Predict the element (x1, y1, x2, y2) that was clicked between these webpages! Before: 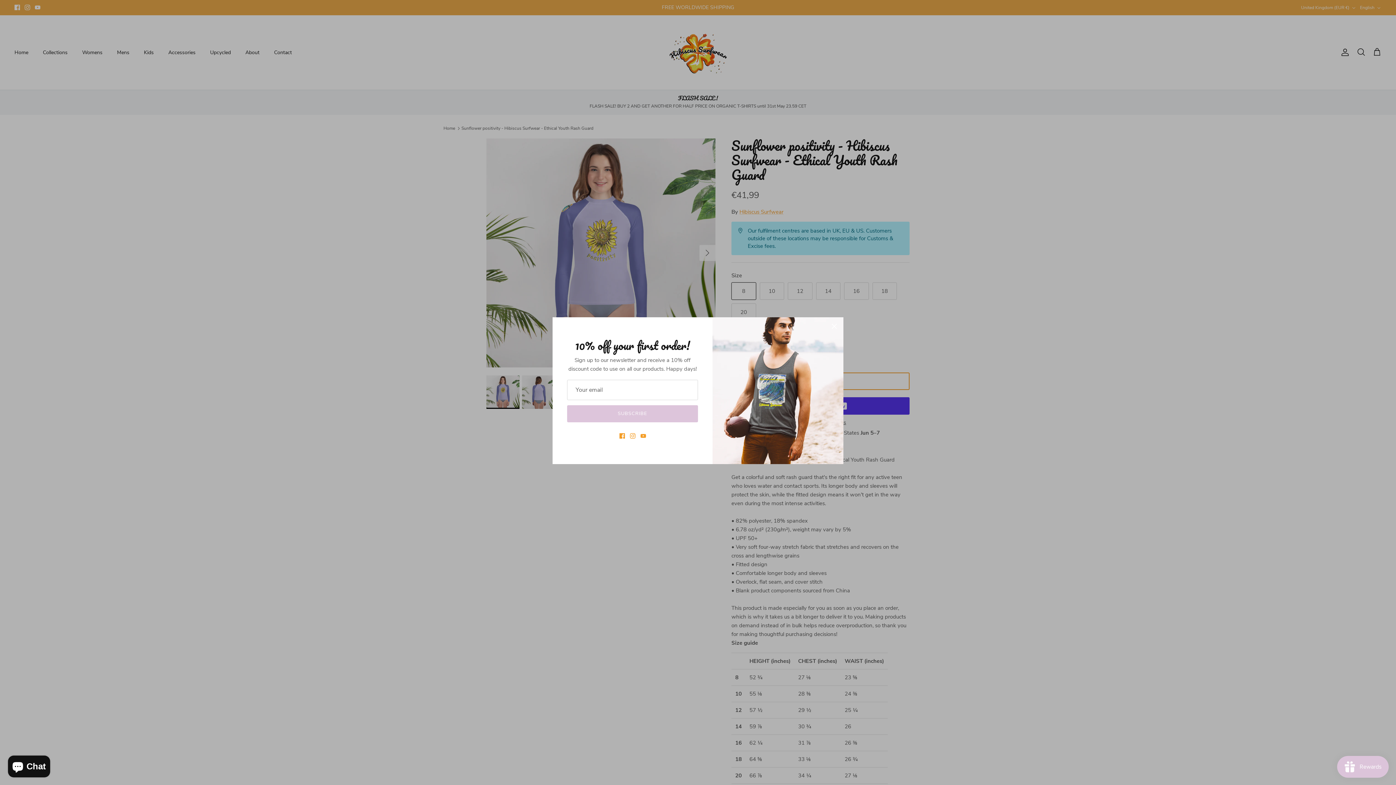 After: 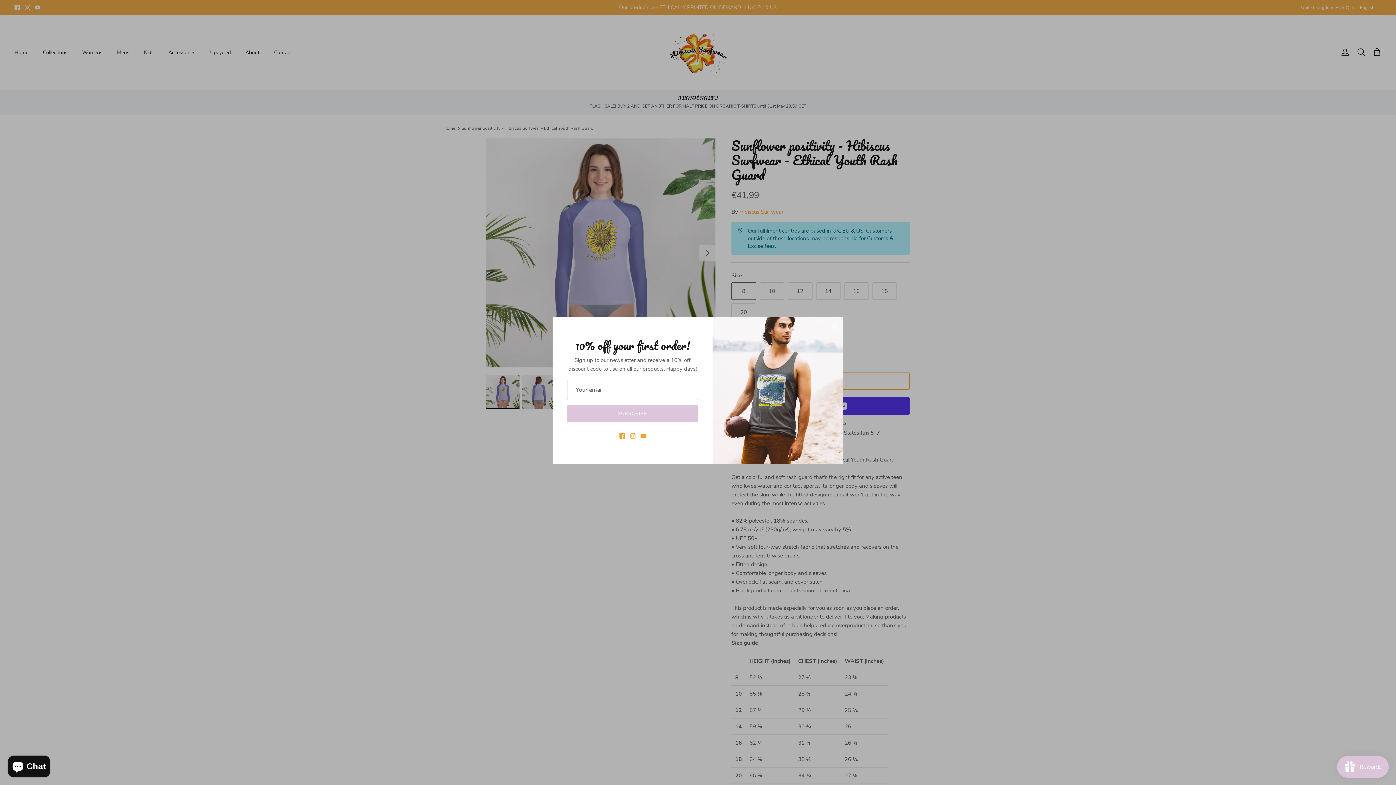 Action: label: Instagram bbox: (630, 433, 635, 439)